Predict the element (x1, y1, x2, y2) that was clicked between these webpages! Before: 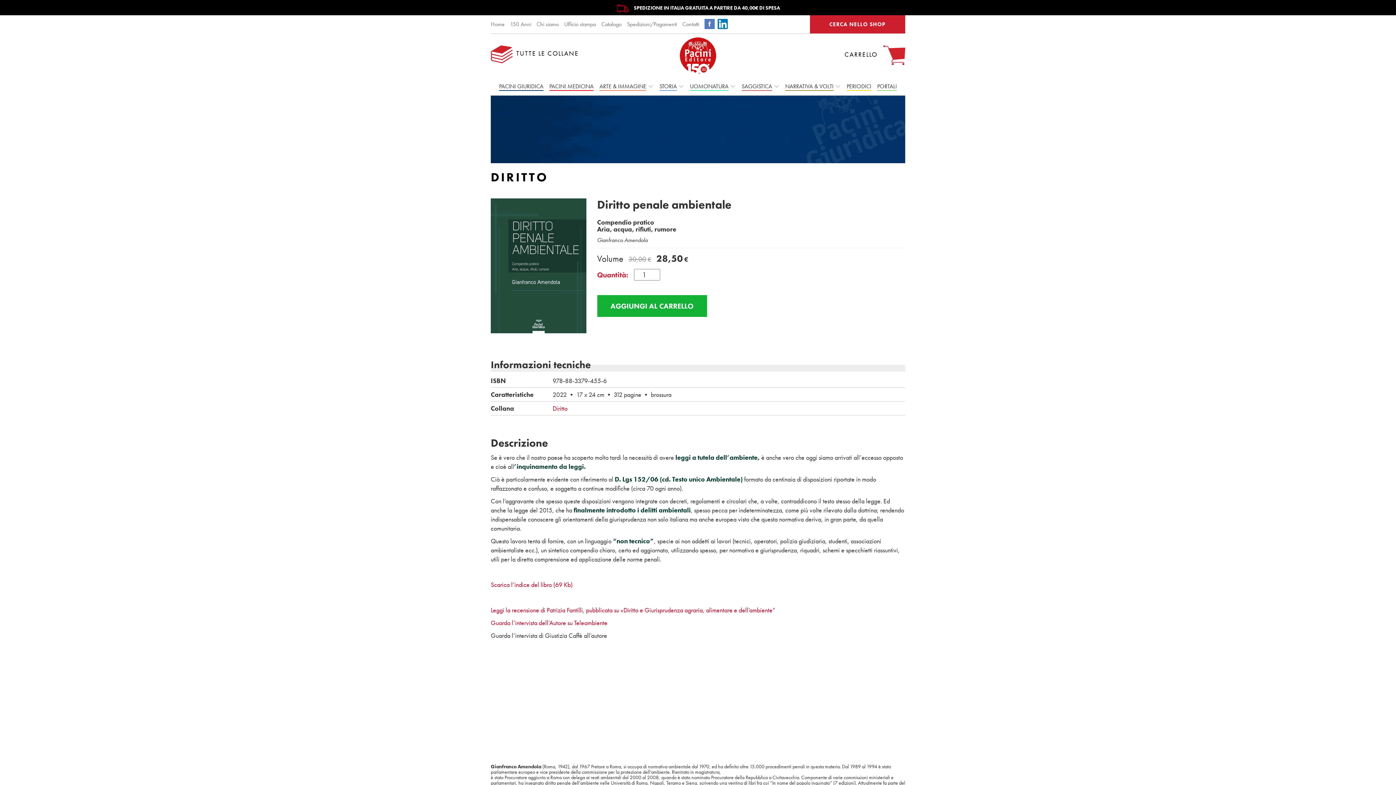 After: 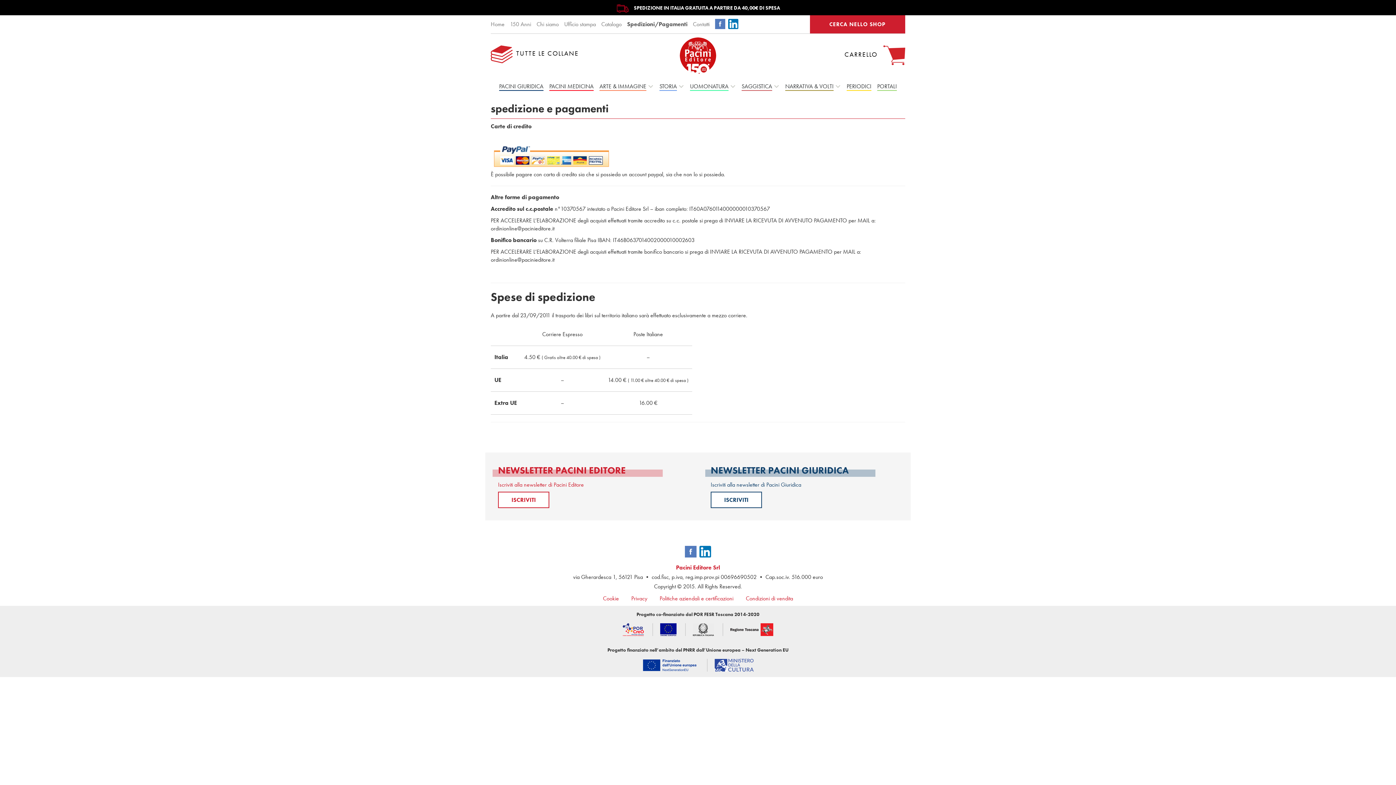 Action: label: Spedizioni/Pagamenti bbox: (627, 15, 682, 33)